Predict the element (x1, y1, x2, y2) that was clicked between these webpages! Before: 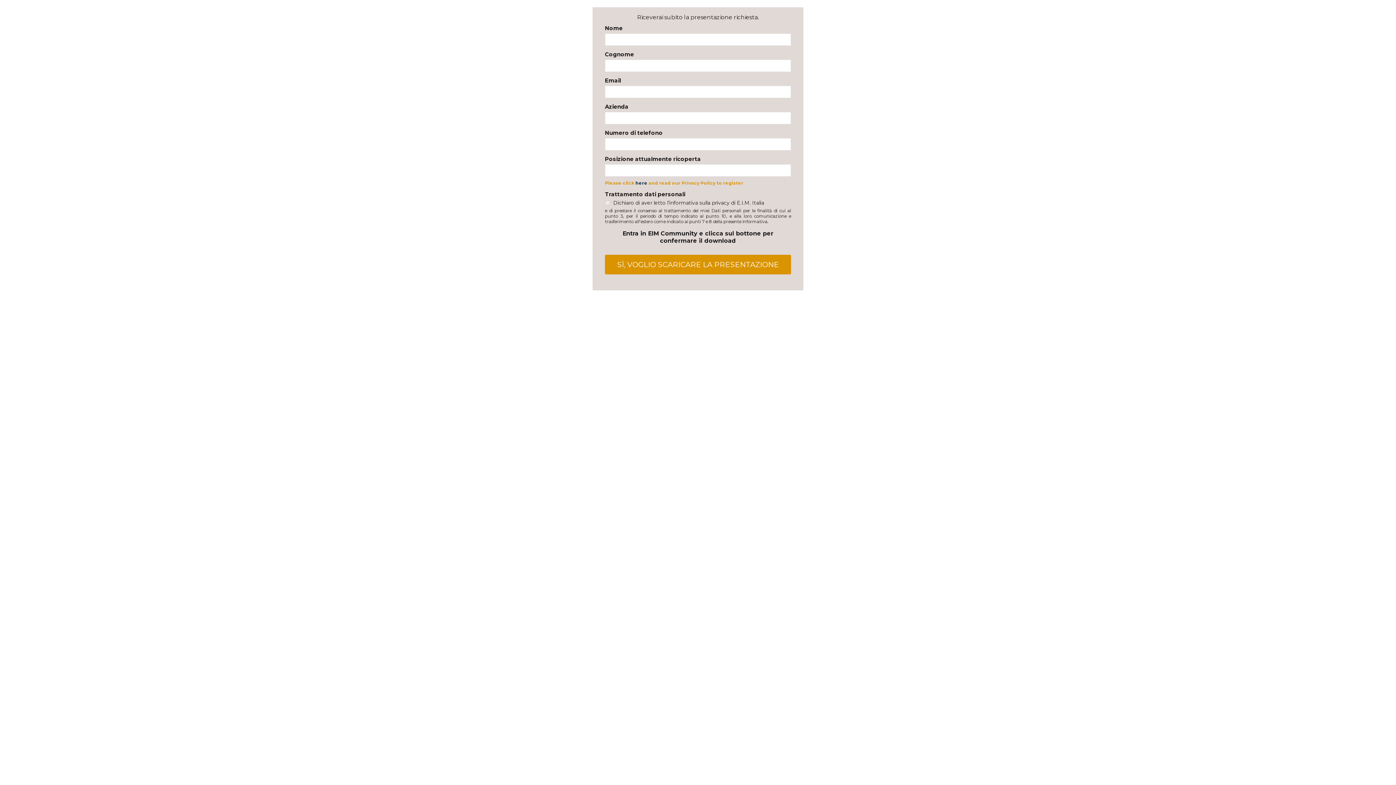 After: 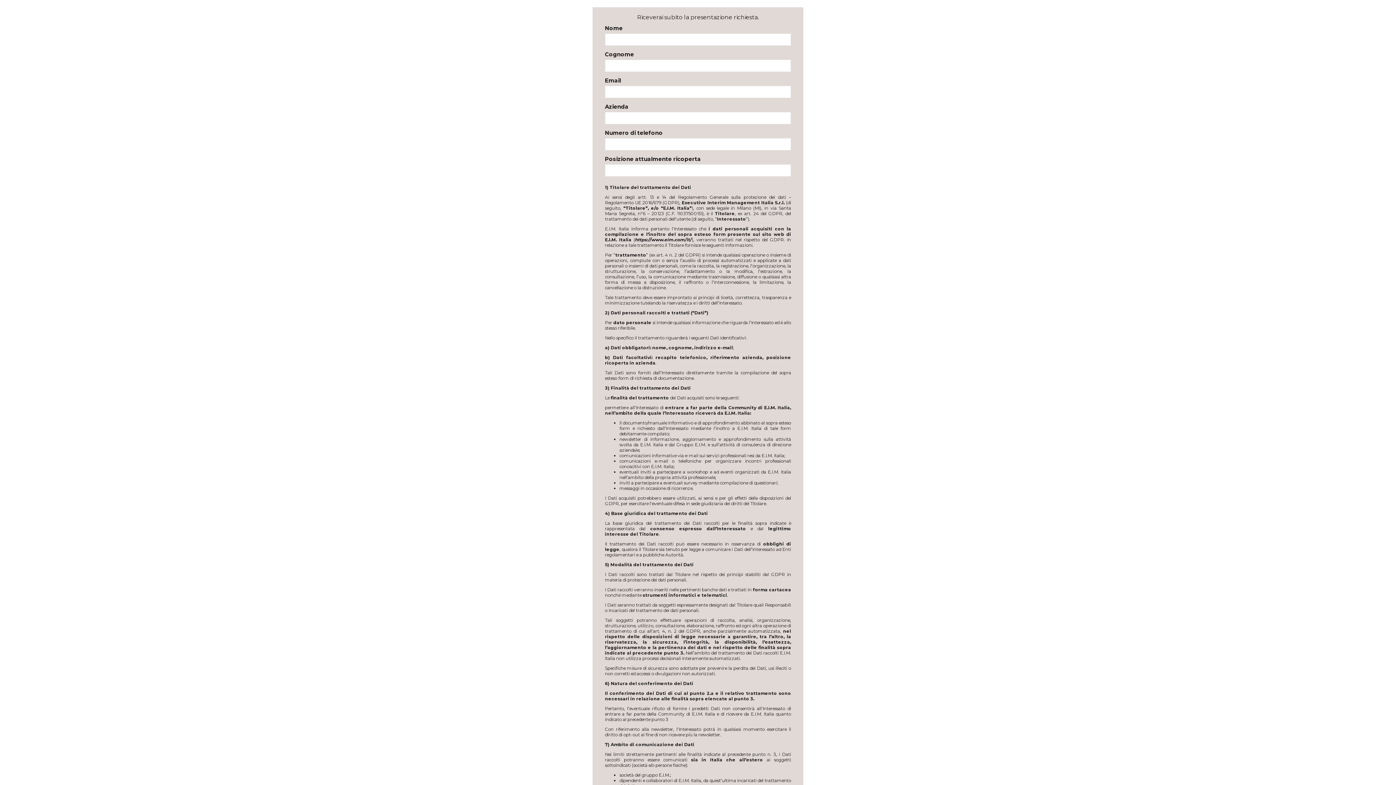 Action: bbox: (605, 176, 743, 185) label: Please click here and read our Privacy Policy to register